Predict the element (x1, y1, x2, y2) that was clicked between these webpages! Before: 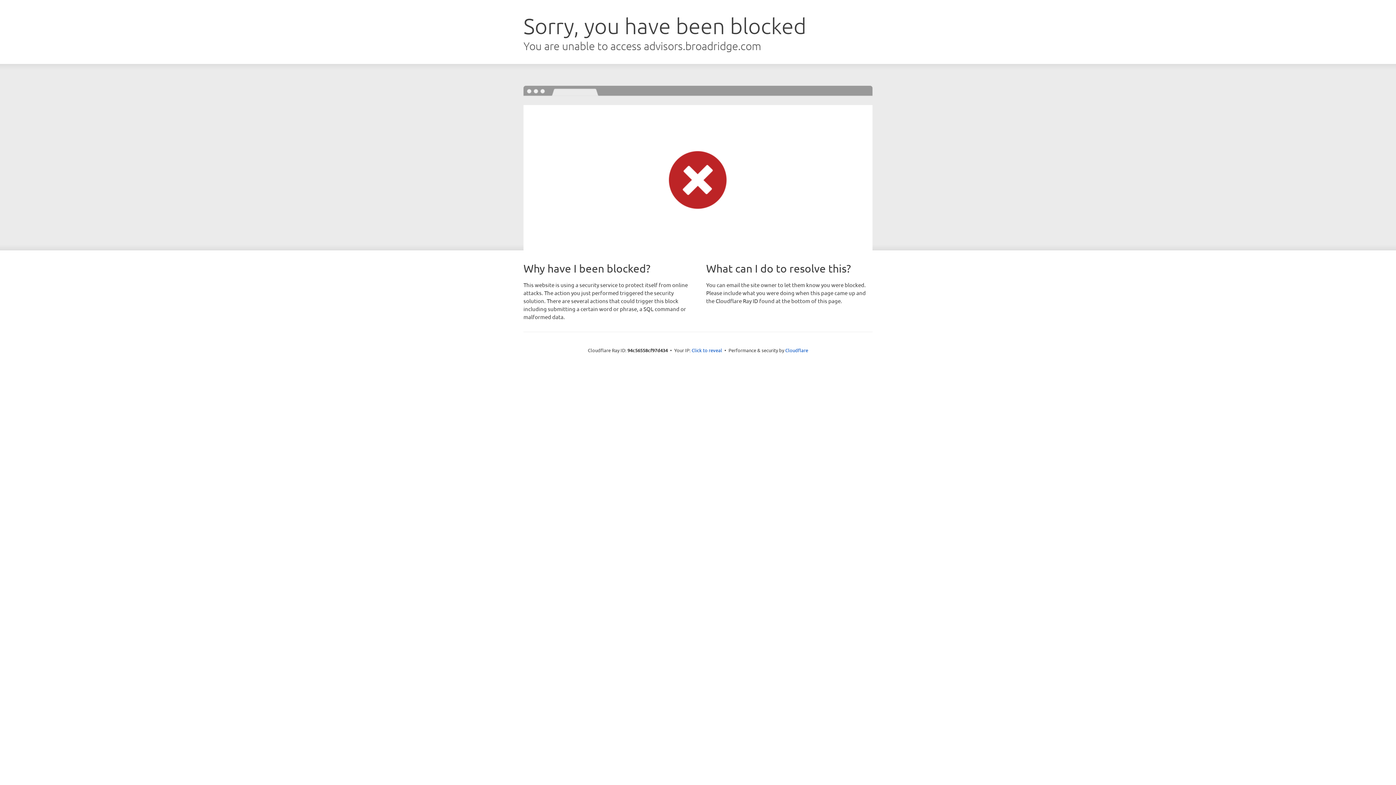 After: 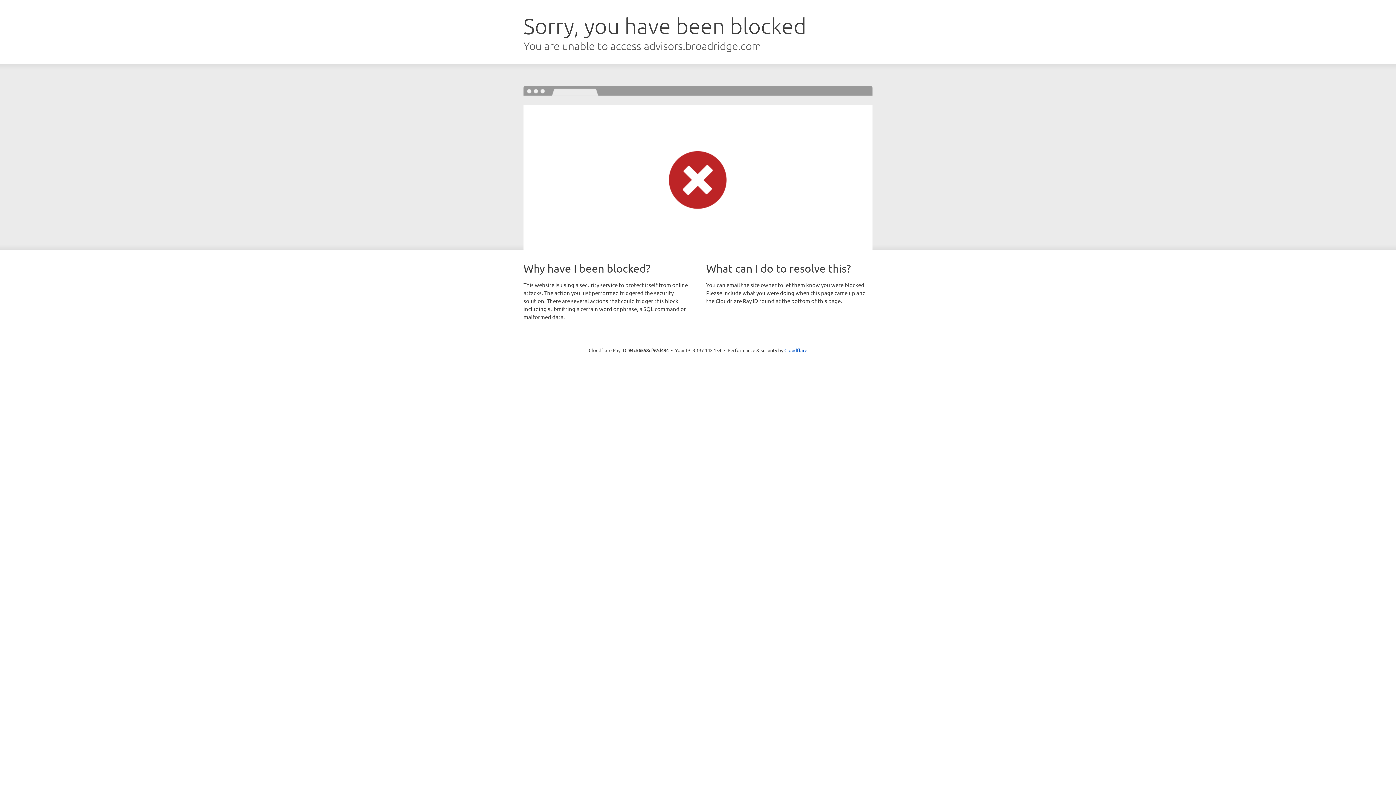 Action: label: Click to reveal bbox: (691, 346, 722, 353)